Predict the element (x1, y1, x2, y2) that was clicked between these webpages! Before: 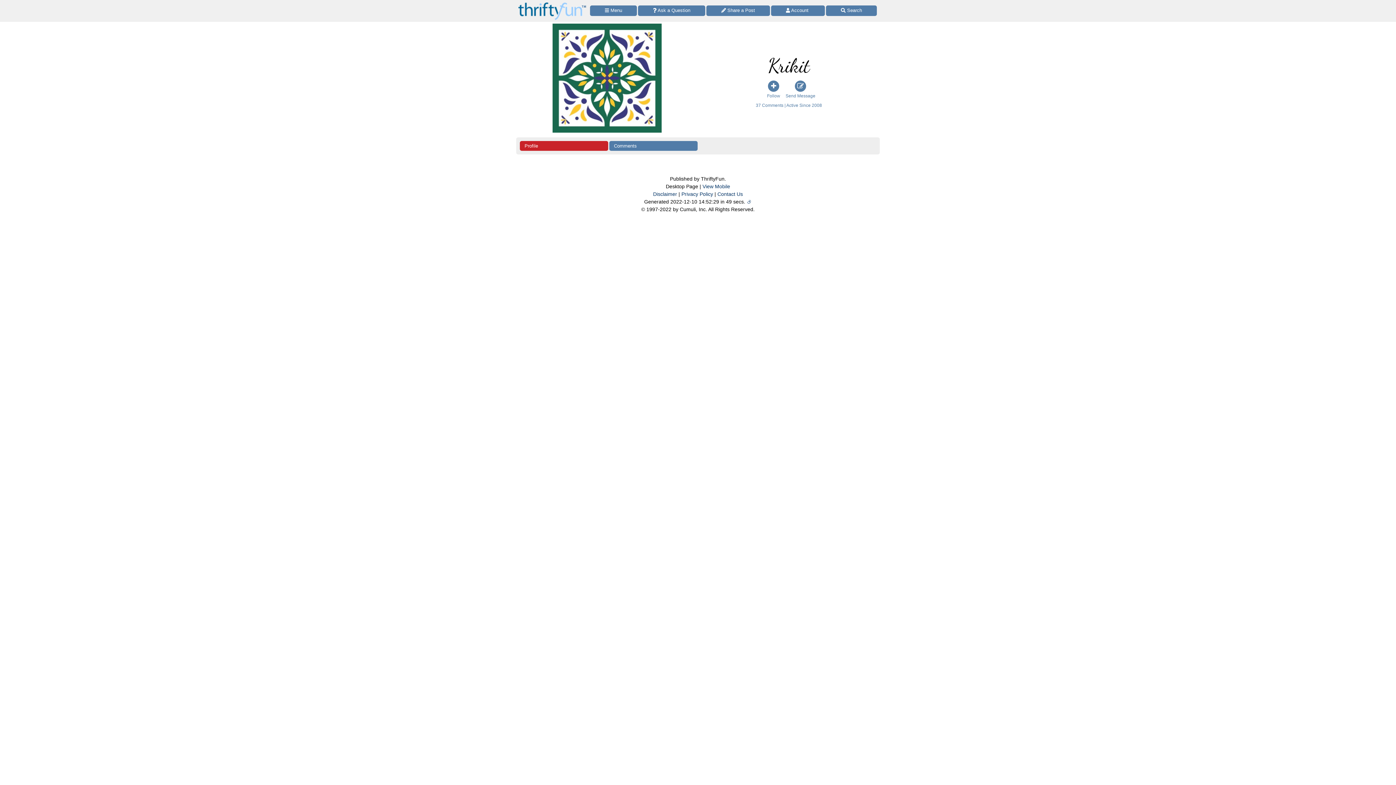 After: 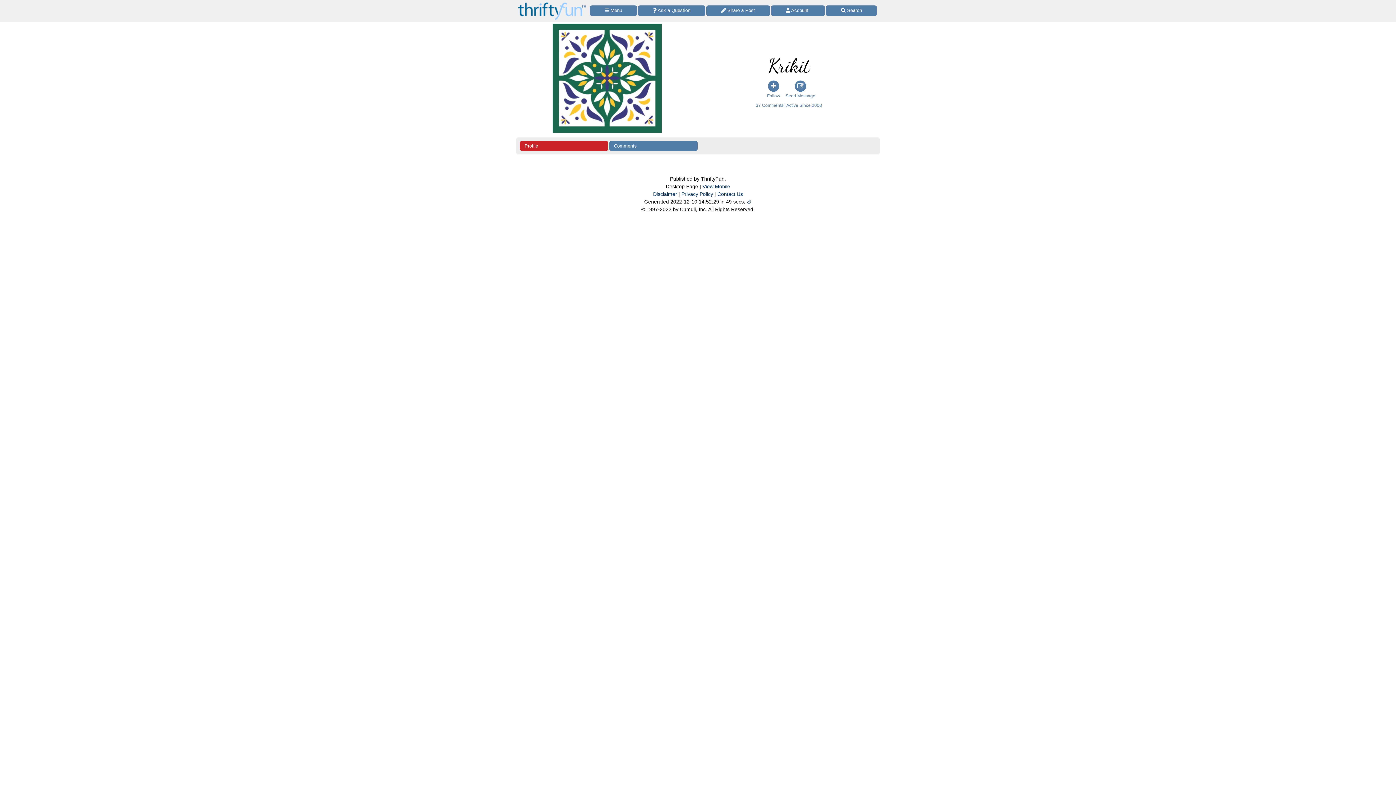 Action: bbox: (785, 91, 816, 98) label: Send Message